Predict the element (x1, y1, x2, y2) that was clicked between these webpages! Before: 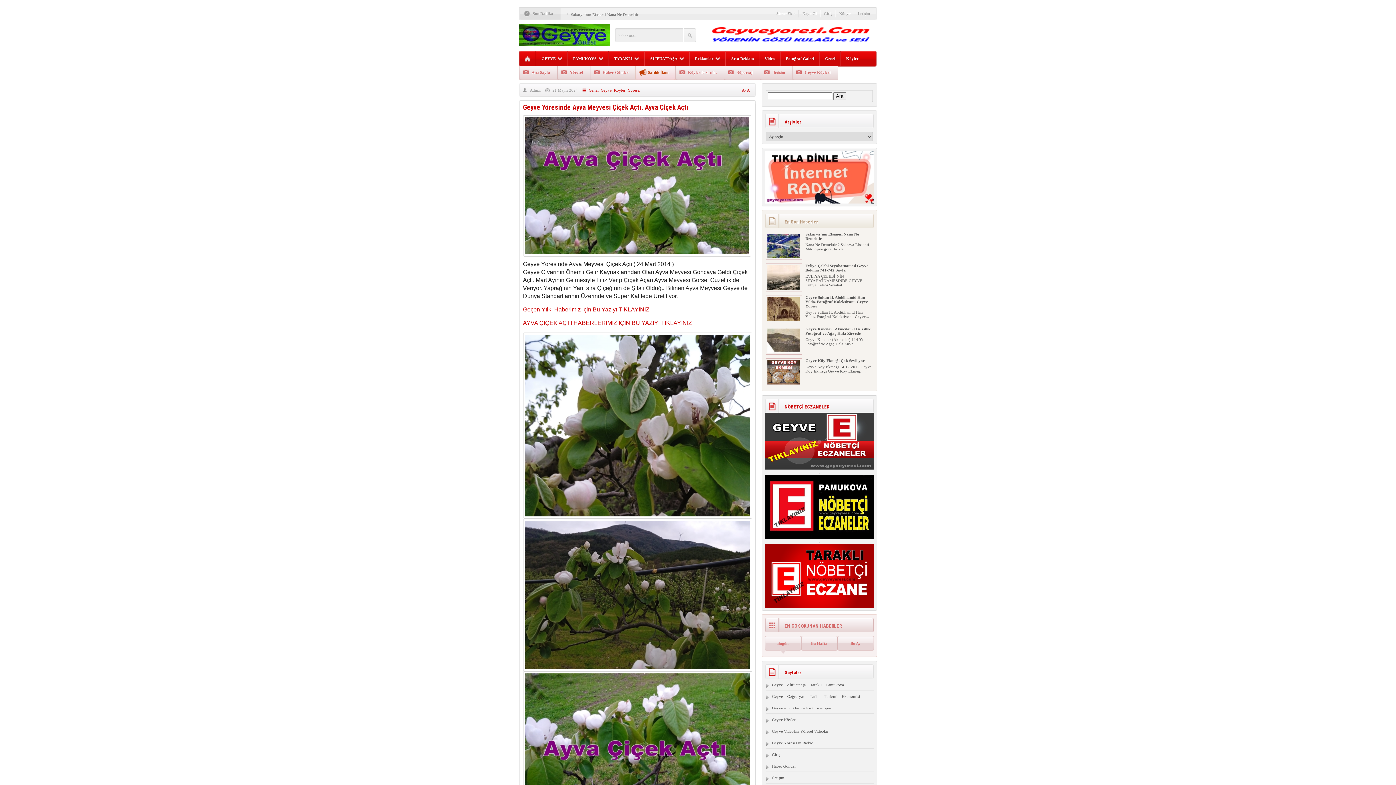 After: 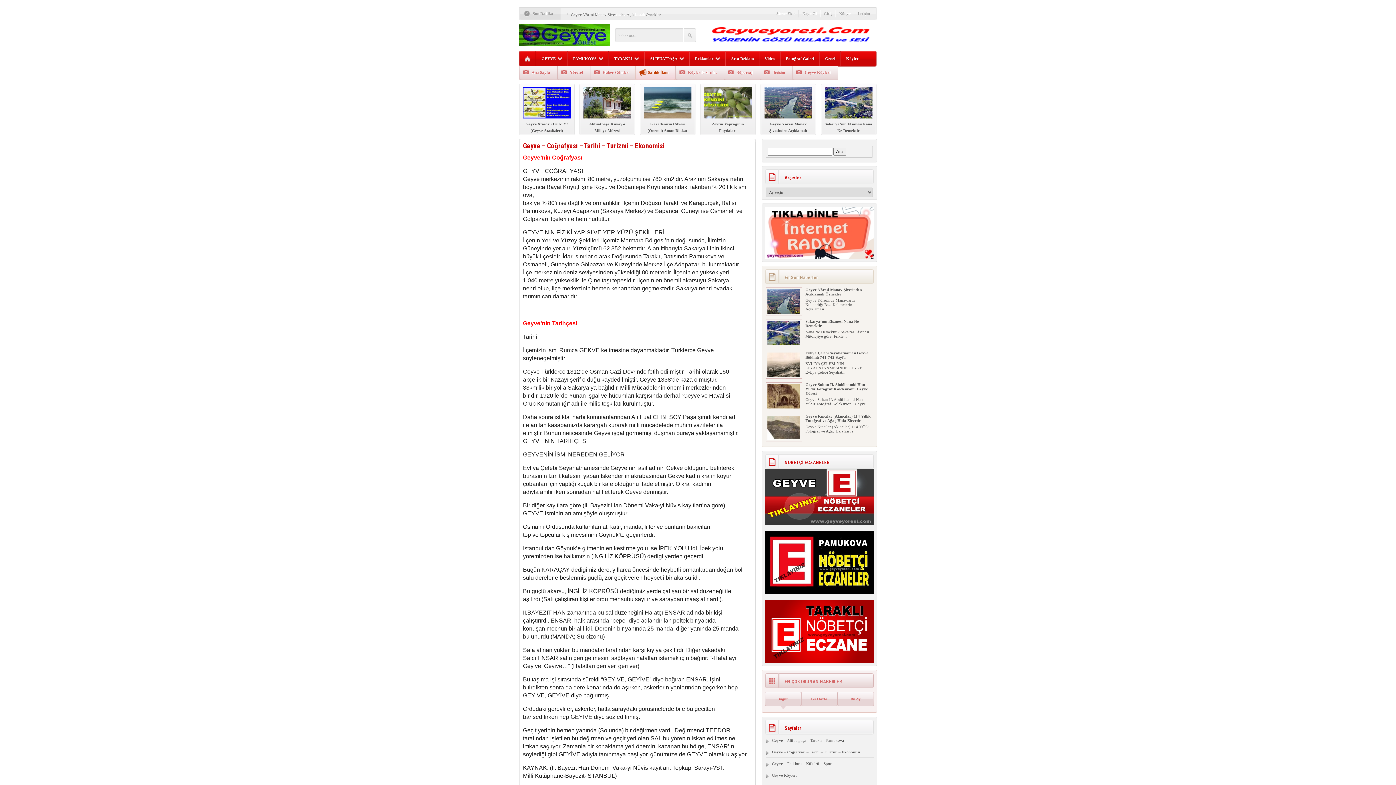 Action: bbox: (772, 694, 860, 698) label: Geyve – Coğrafyası – Tarihi – Turizmi – Ekonomisi